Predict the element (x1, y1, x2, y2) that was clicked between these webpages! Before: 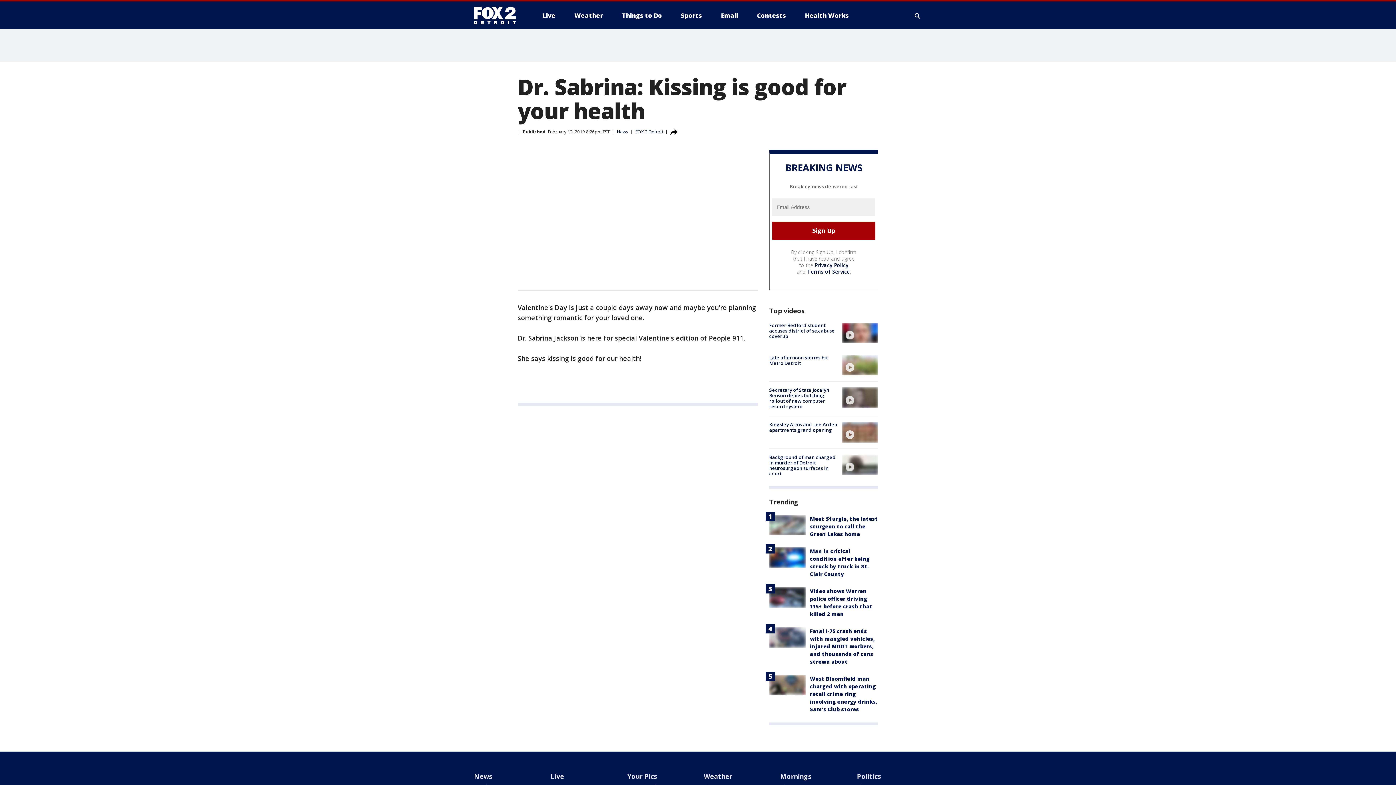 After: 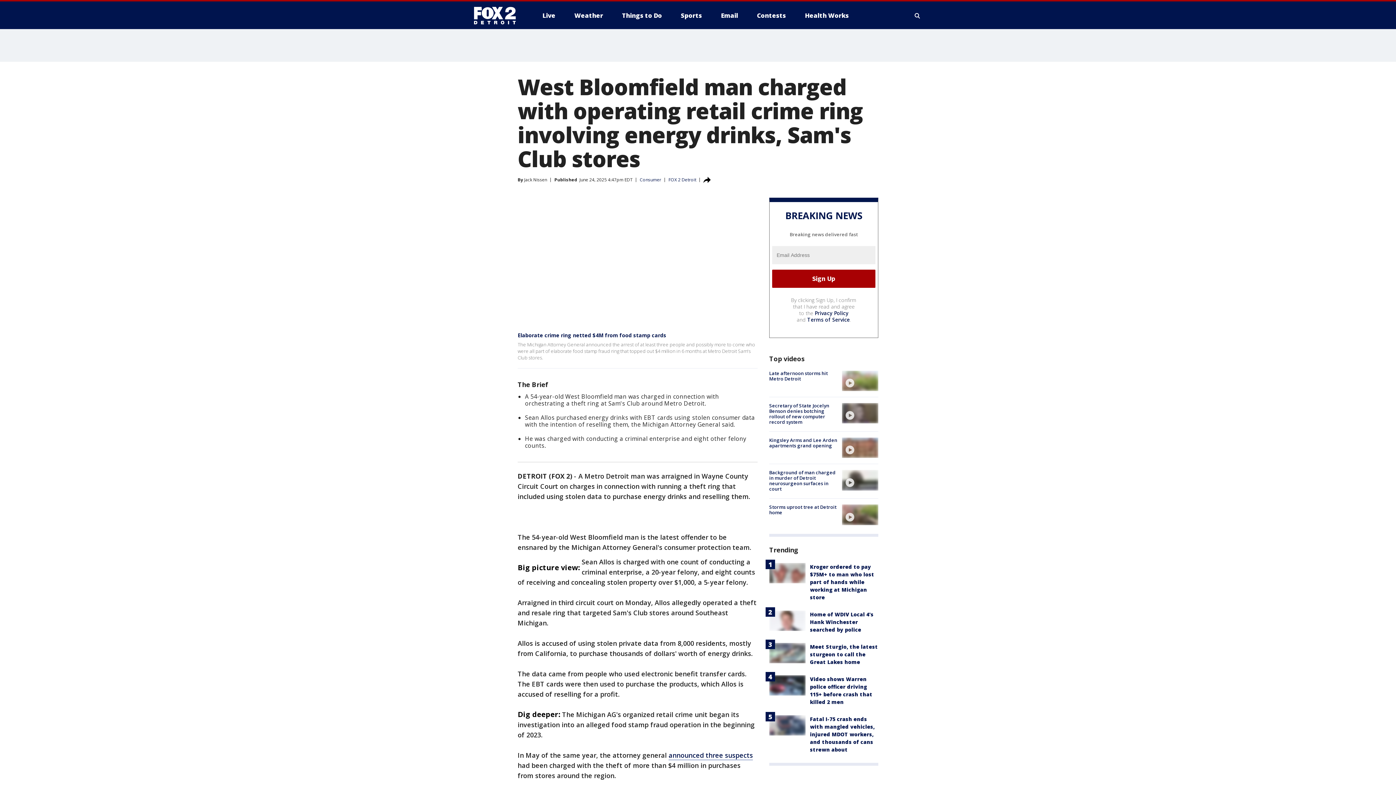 Action: label: West Bloomfield man charged with operating retail crime ring involving energy drinks, Sam's Club stores bbox: (810, 675, 877, 712)